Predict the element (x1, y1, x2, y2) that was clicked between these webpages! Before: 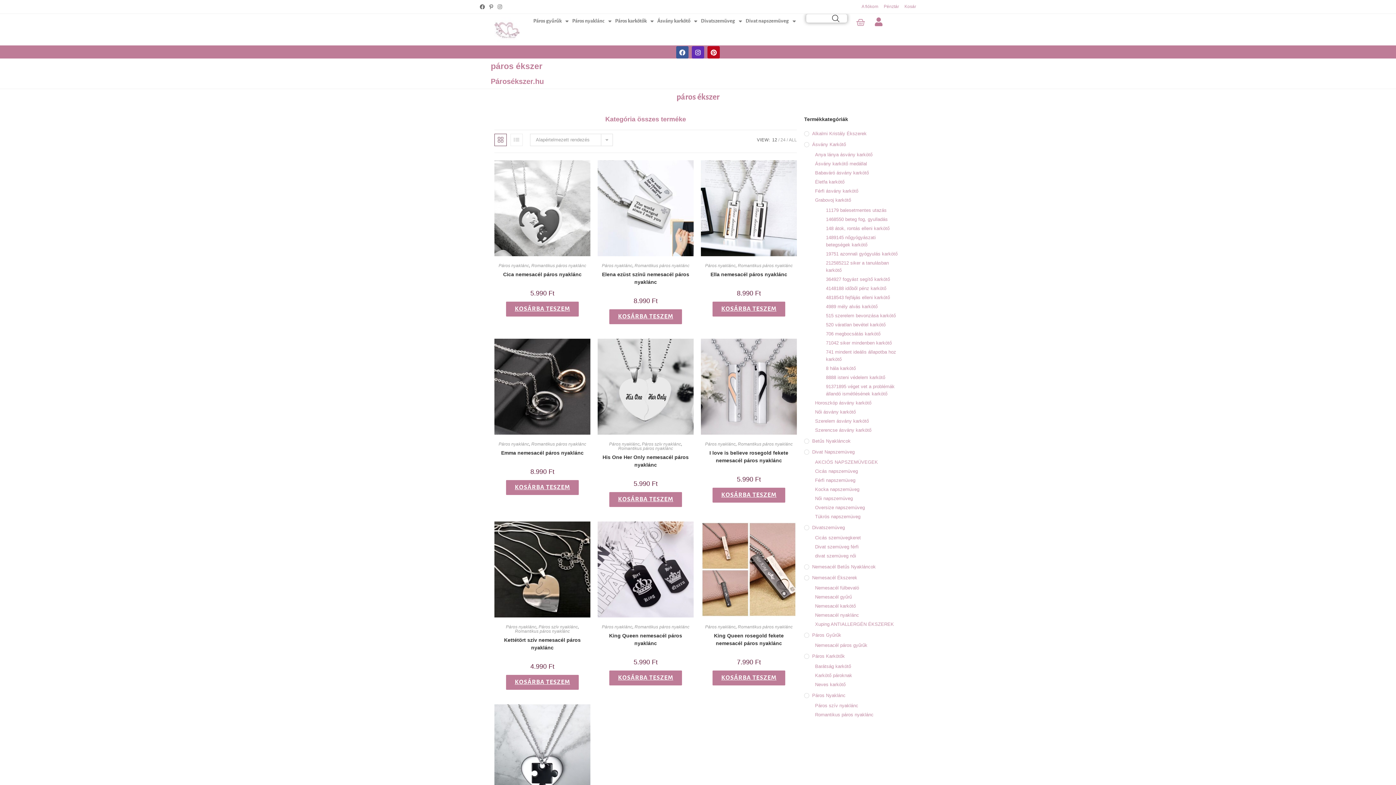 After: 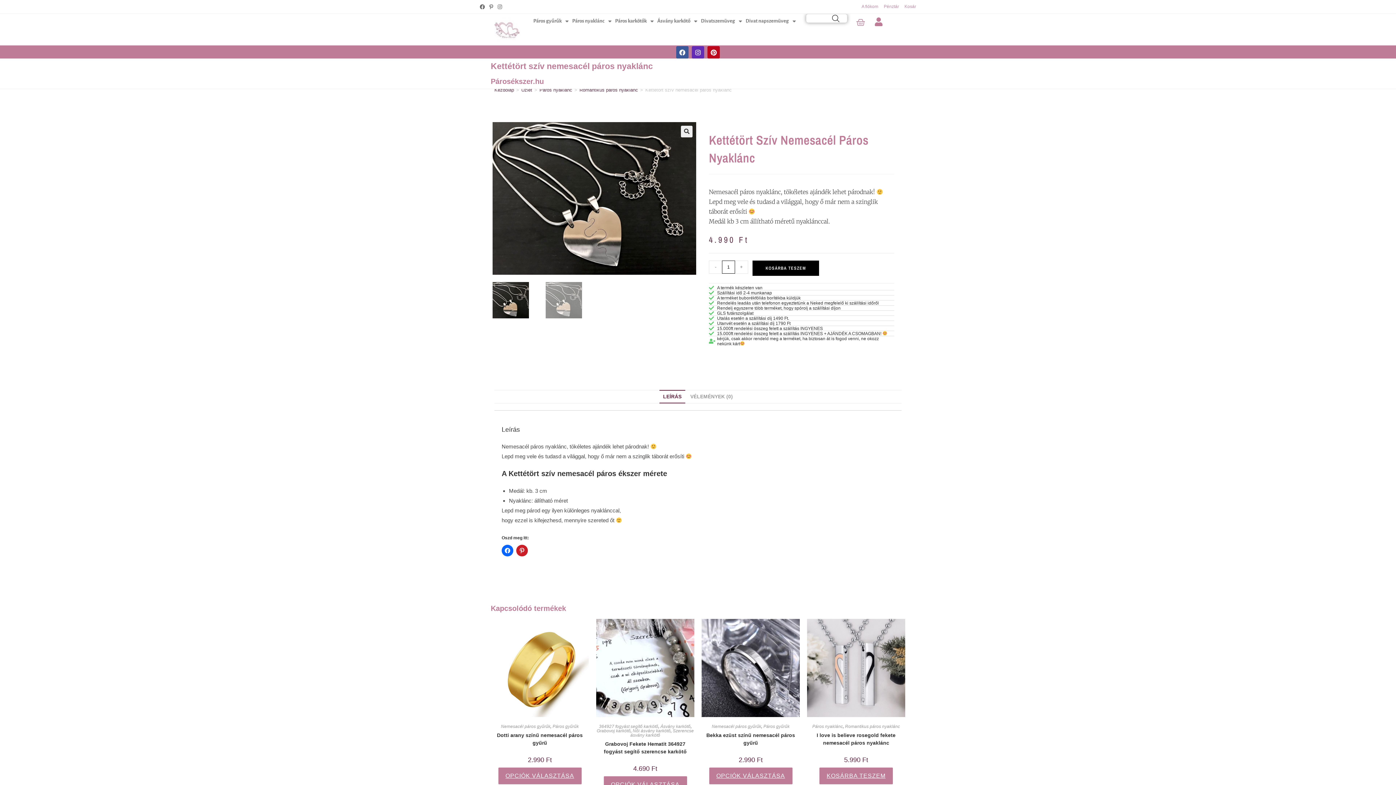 Action: label: Kettétört szív nemesacél páros nyaklánc bbox: (494, 636, 590, 652)